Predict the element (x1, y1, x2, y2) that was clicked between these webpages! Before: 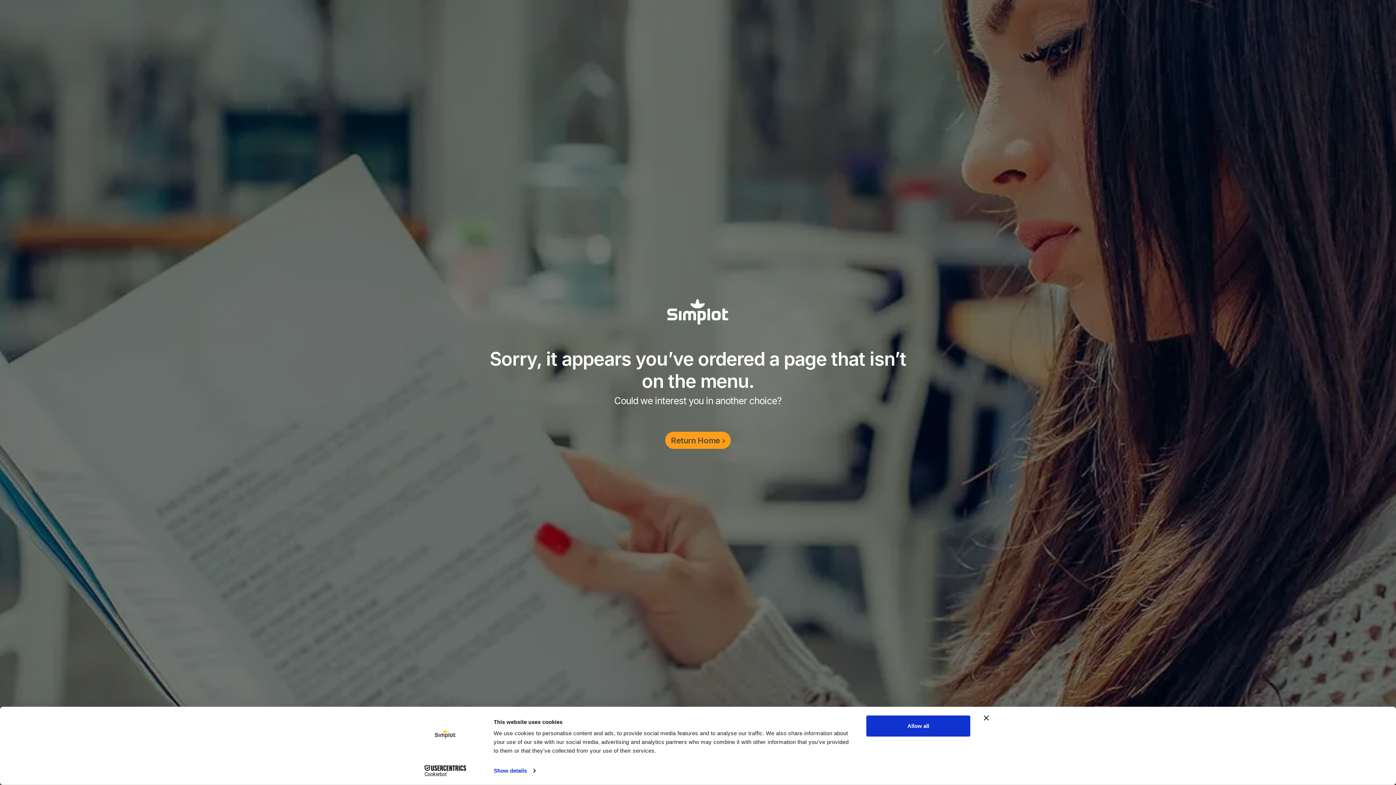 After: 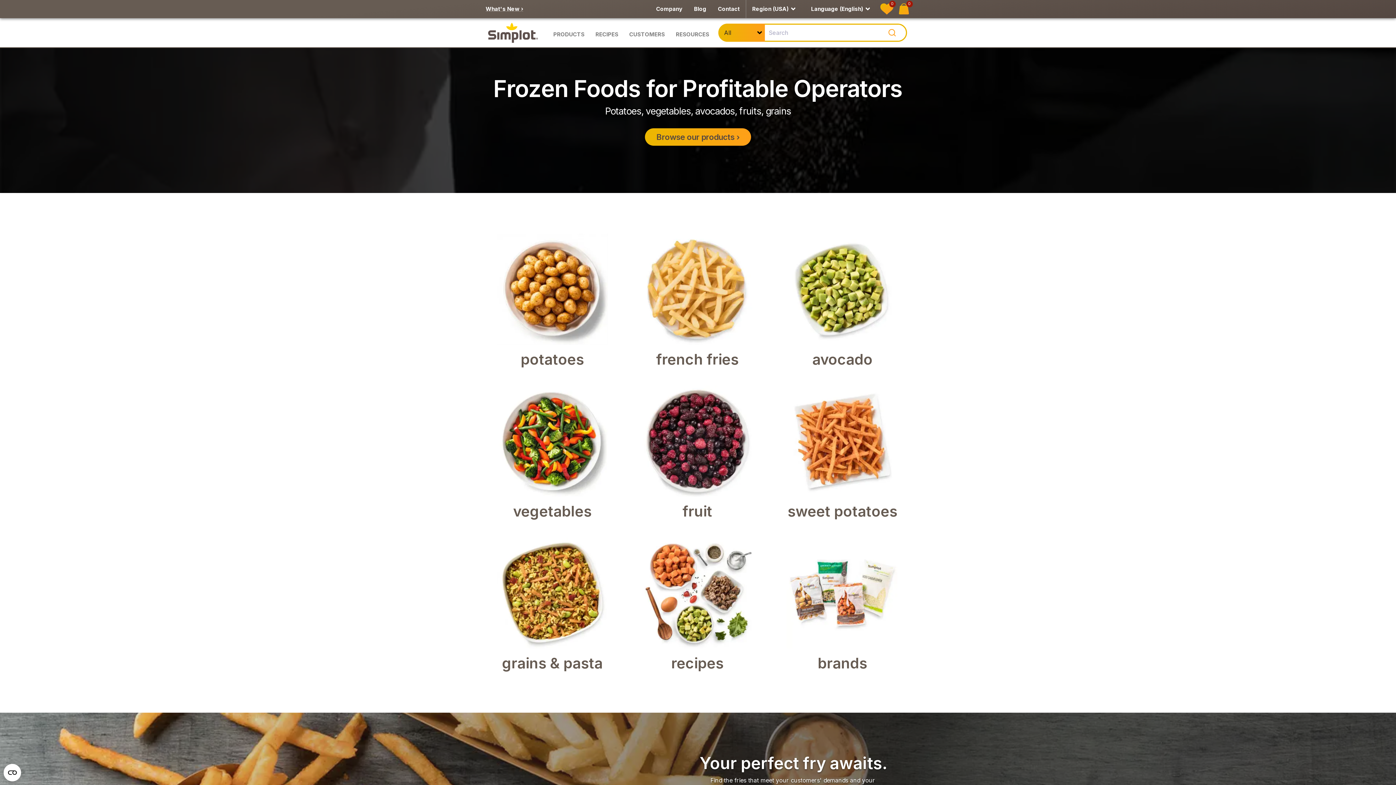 Action: bbox: (665, 432, 731, 449) label: Return Home ›